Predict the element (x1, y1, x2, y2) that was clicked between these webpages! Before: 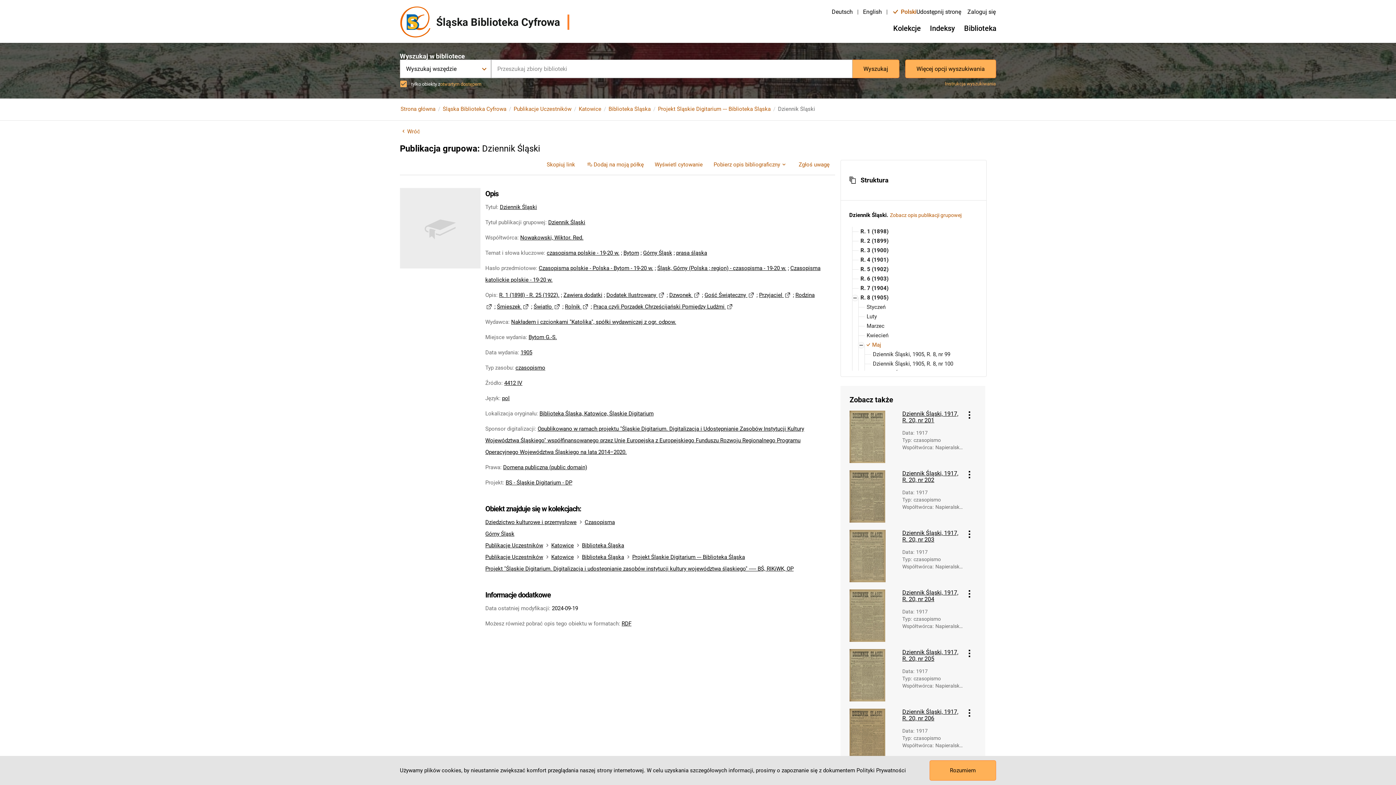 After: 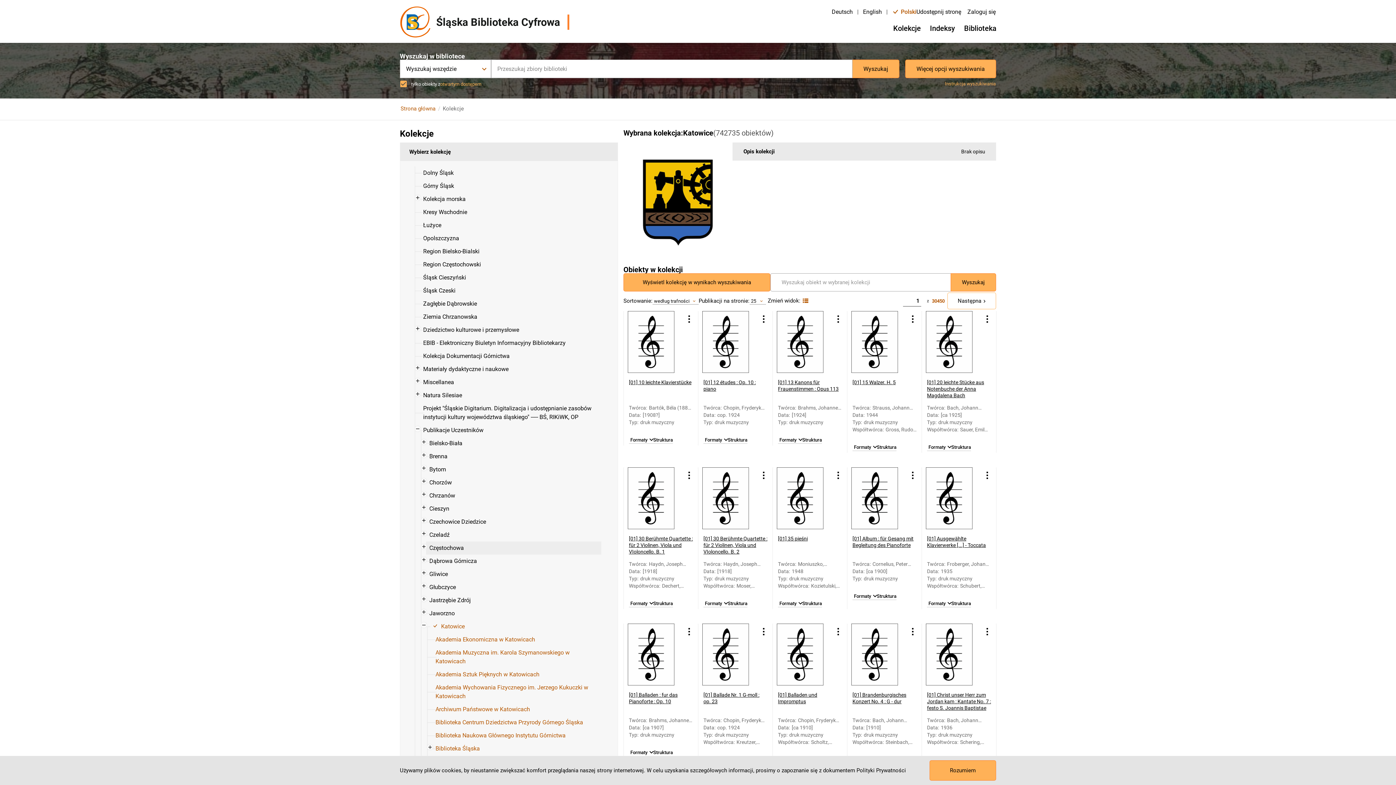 Action: bbox: (551, 542, 573, 549) label: Katowice